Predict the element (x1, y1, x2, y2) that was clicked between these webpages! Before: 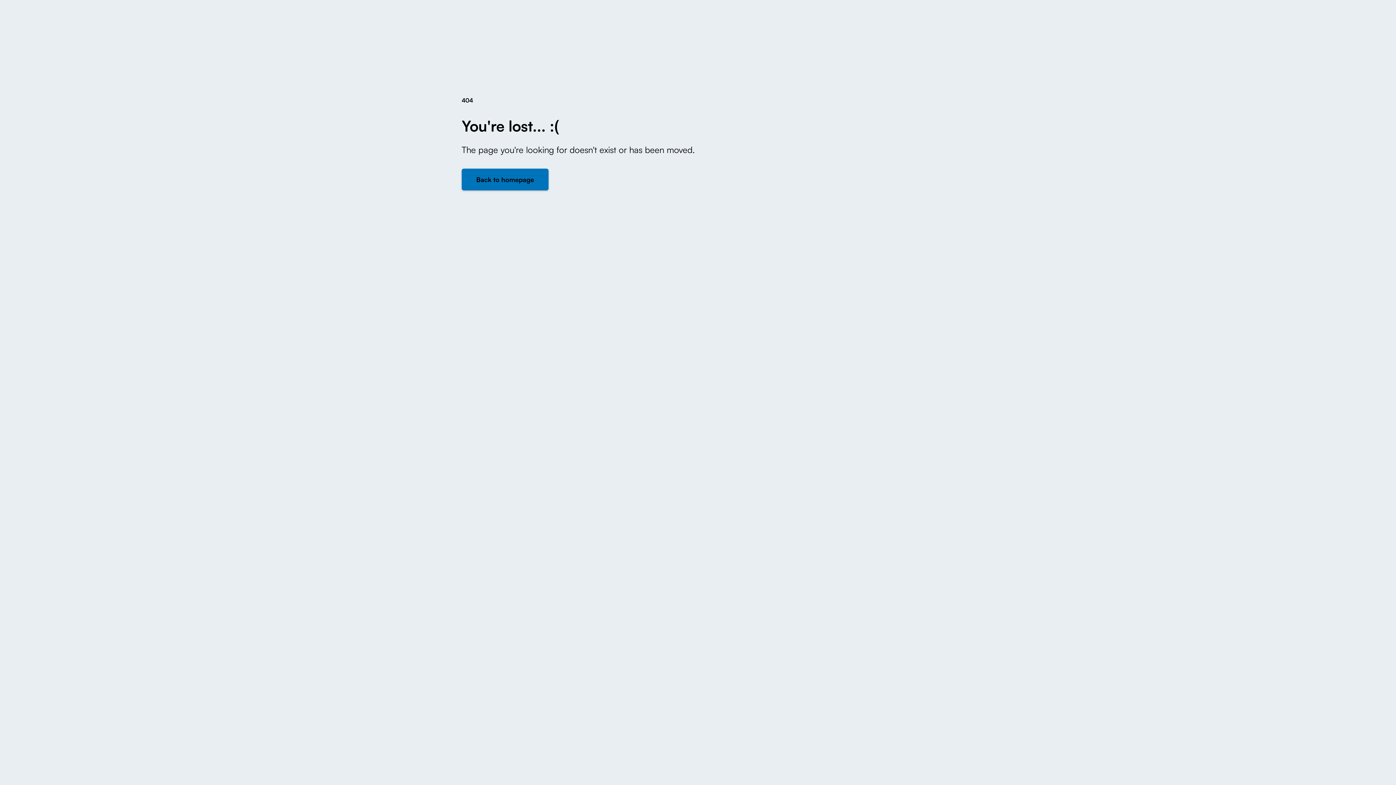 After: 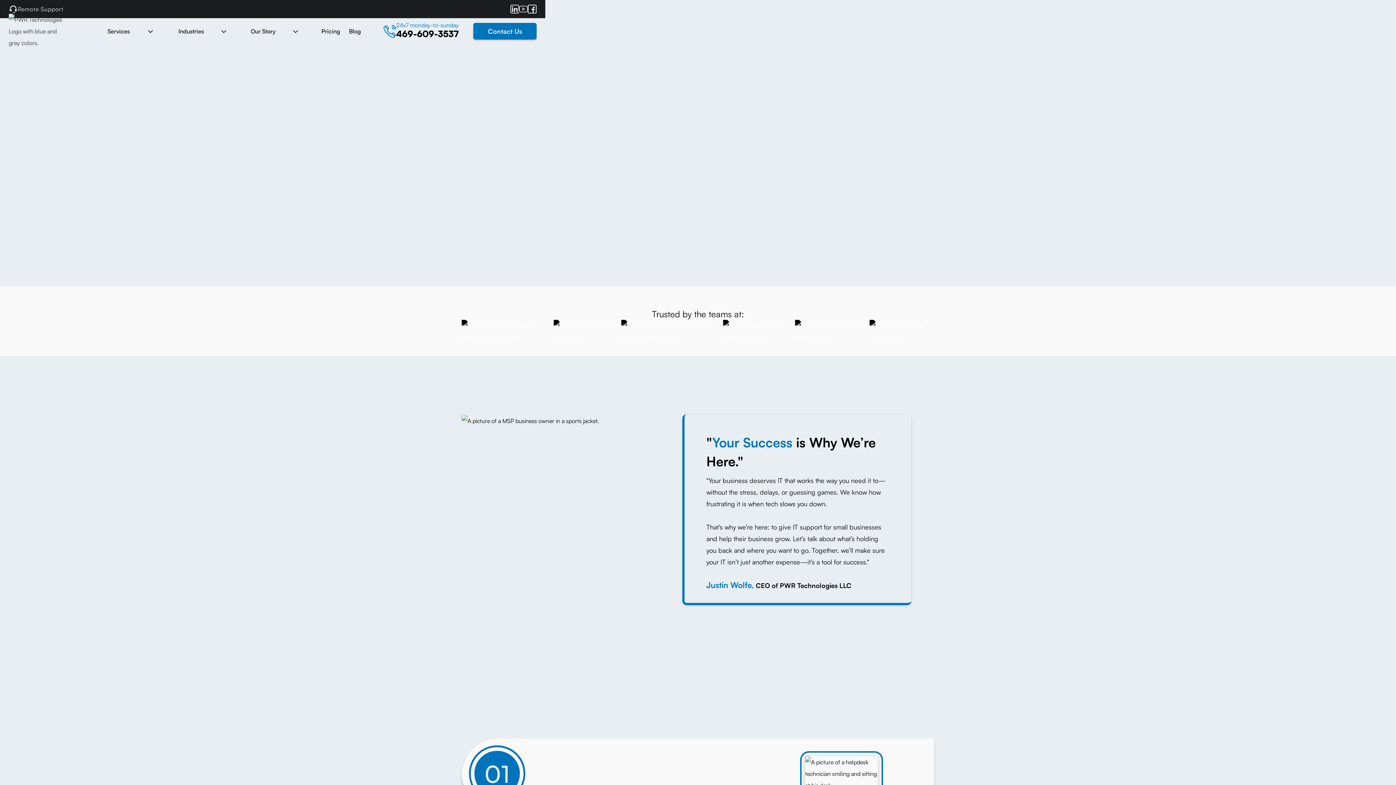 Action: bbox: (461, 168, 548, 190) label: Back to homepage